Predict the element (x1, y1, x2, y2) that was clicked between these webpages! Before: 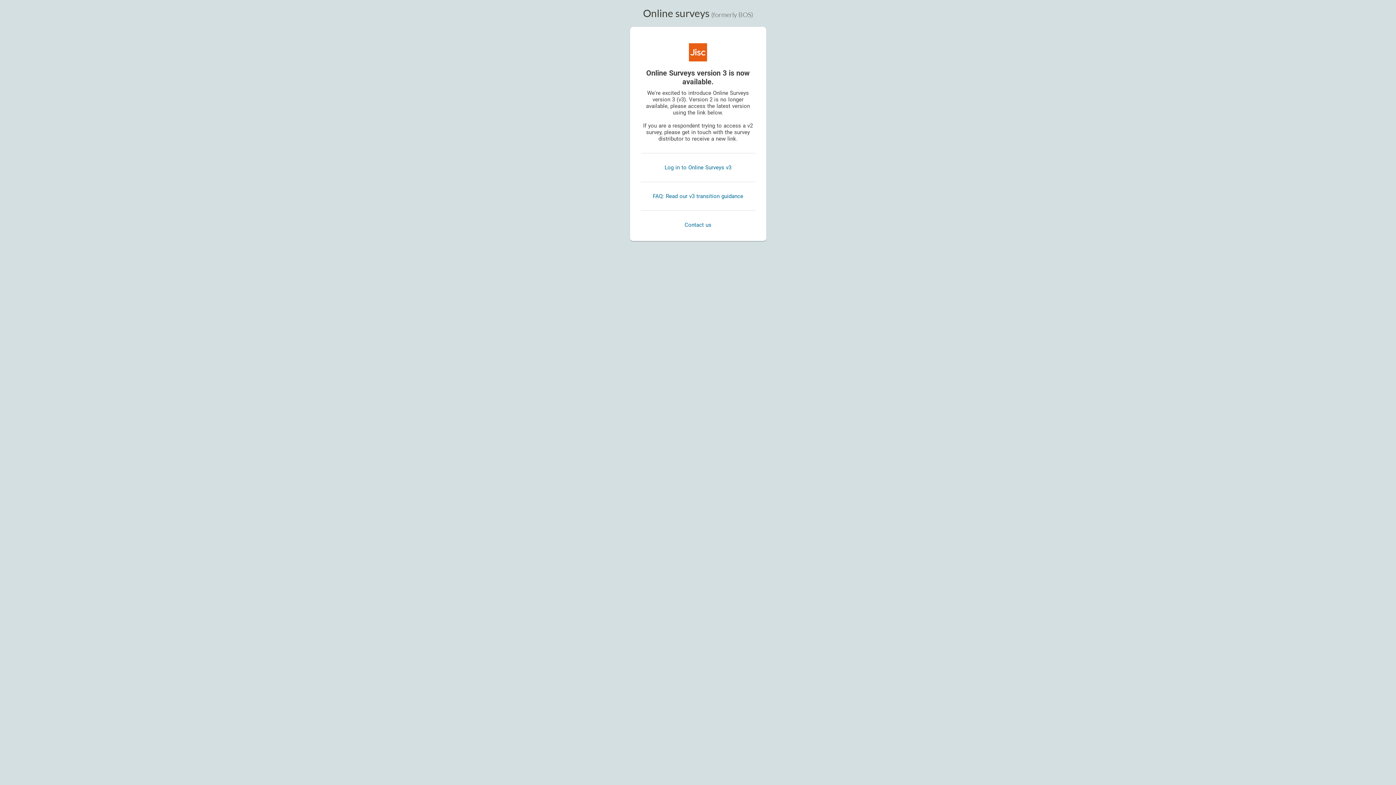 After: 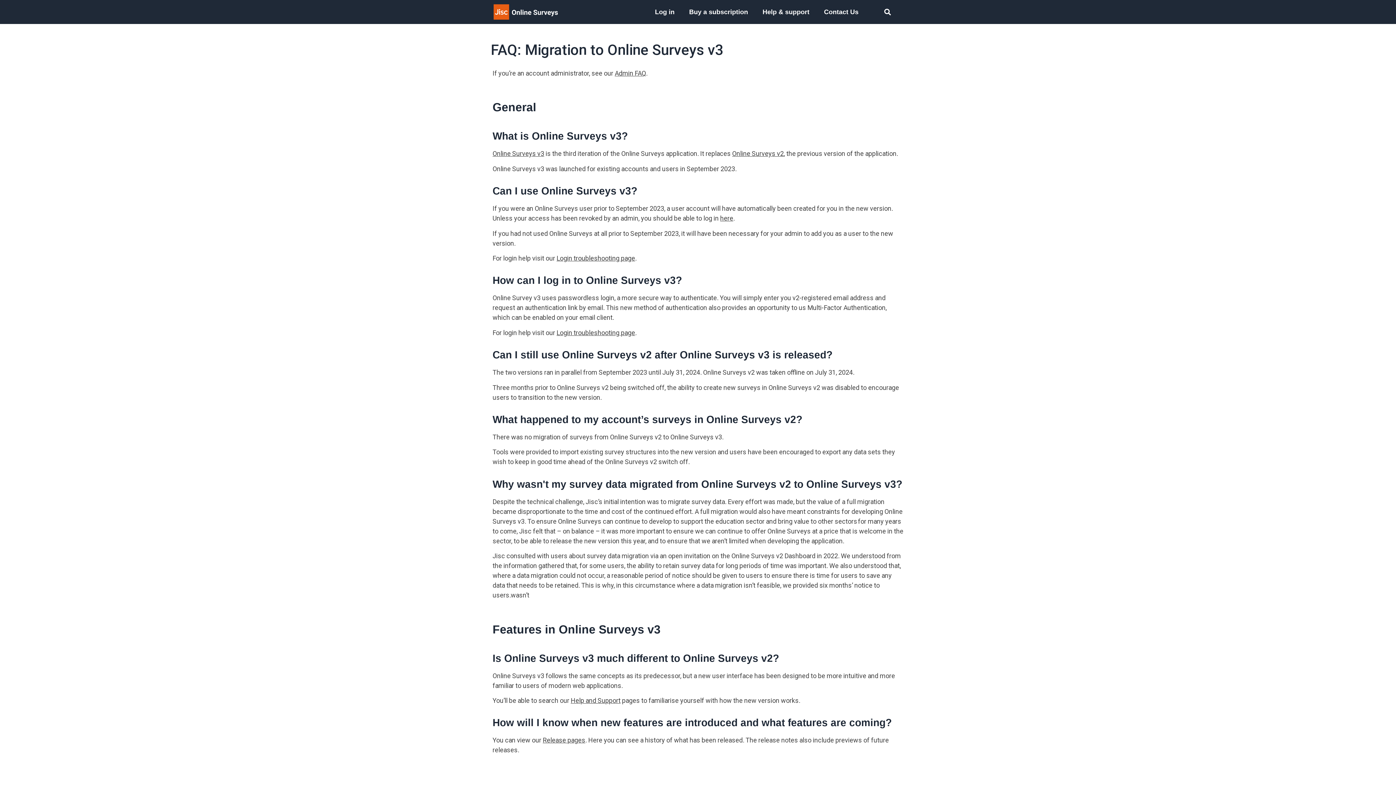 Action: bbox: (652, 193, 743, 199) label: FAQ: Read our v3 transition guidance